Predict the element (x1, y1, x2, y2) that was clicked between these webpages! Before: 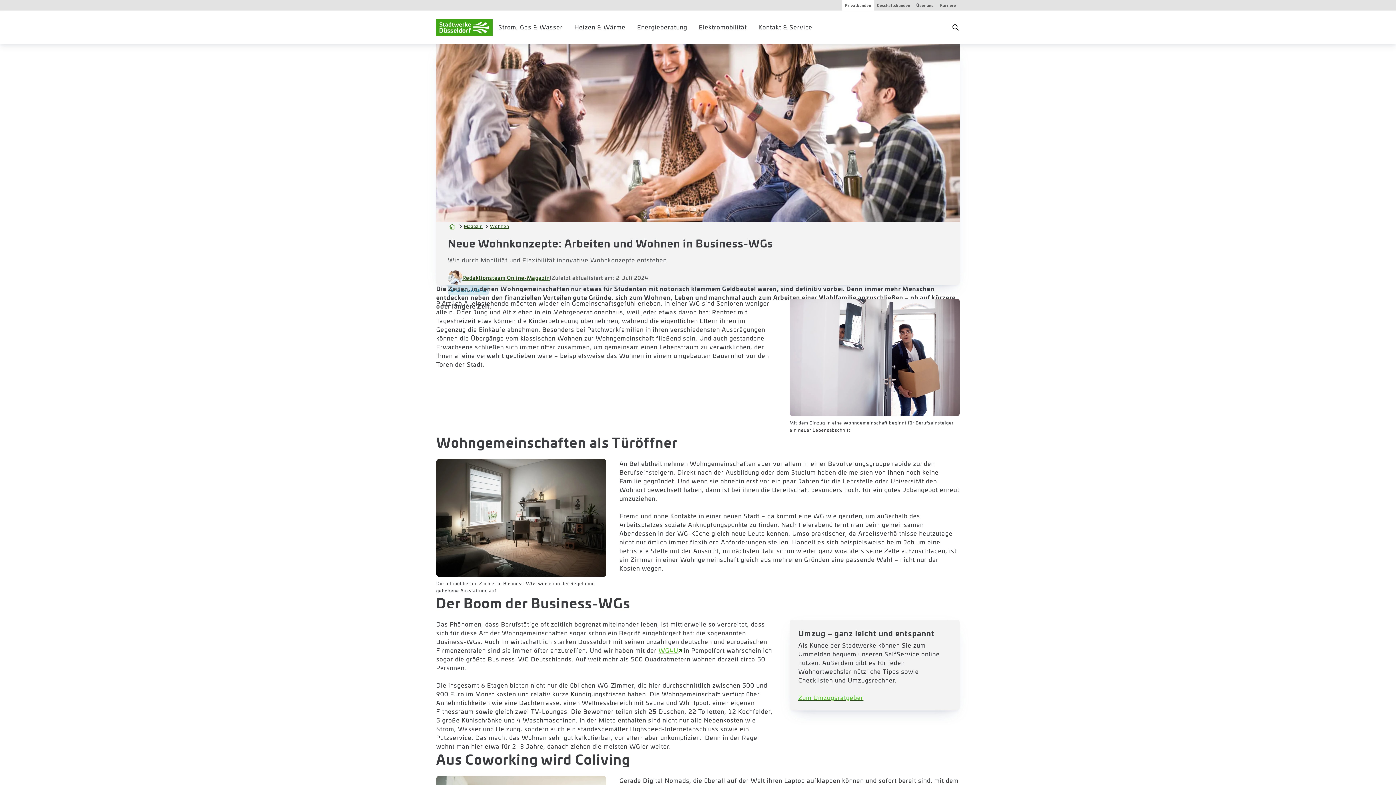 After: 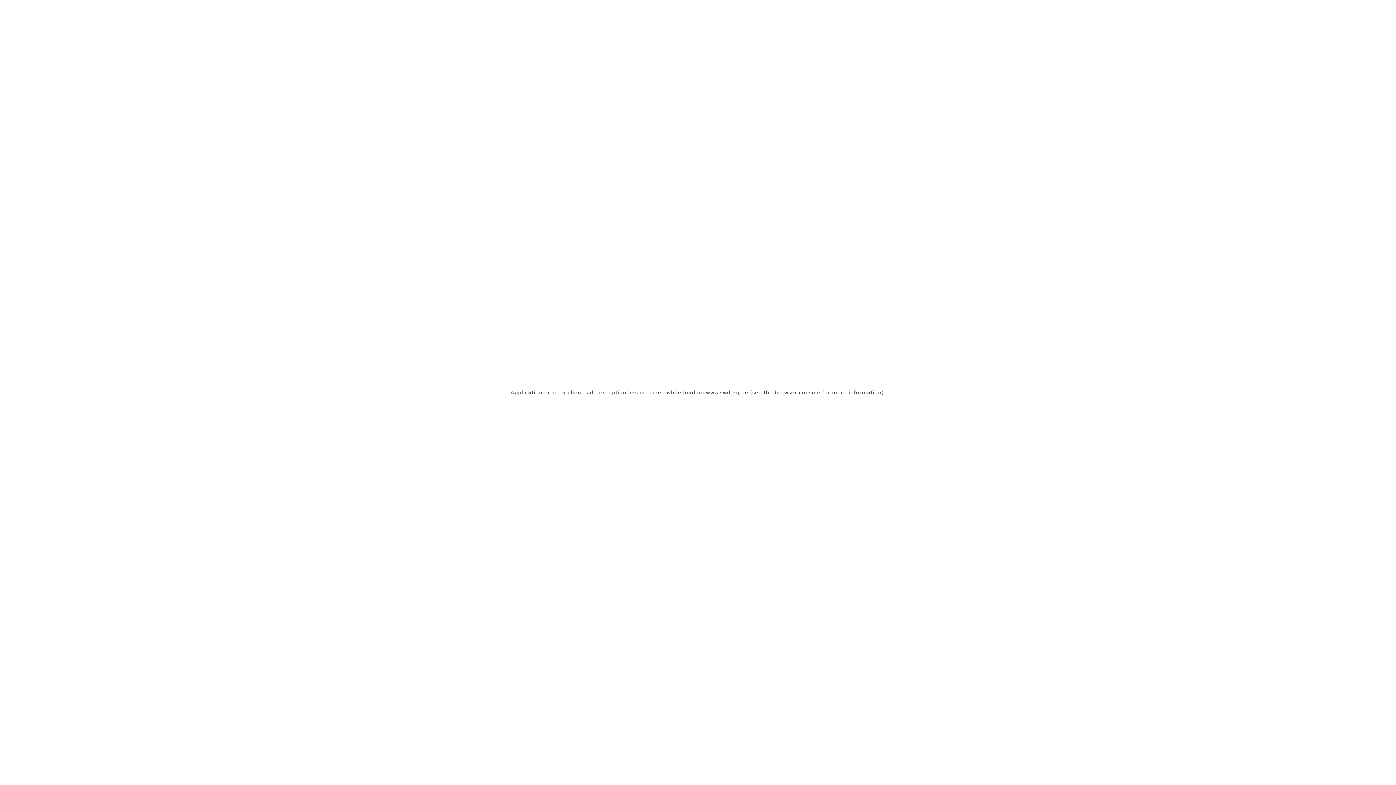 Action: label: , interner Link öffnet im gleichen Fenster (/magazin/wohnen/) bbox: (490, 222, 509, 229)